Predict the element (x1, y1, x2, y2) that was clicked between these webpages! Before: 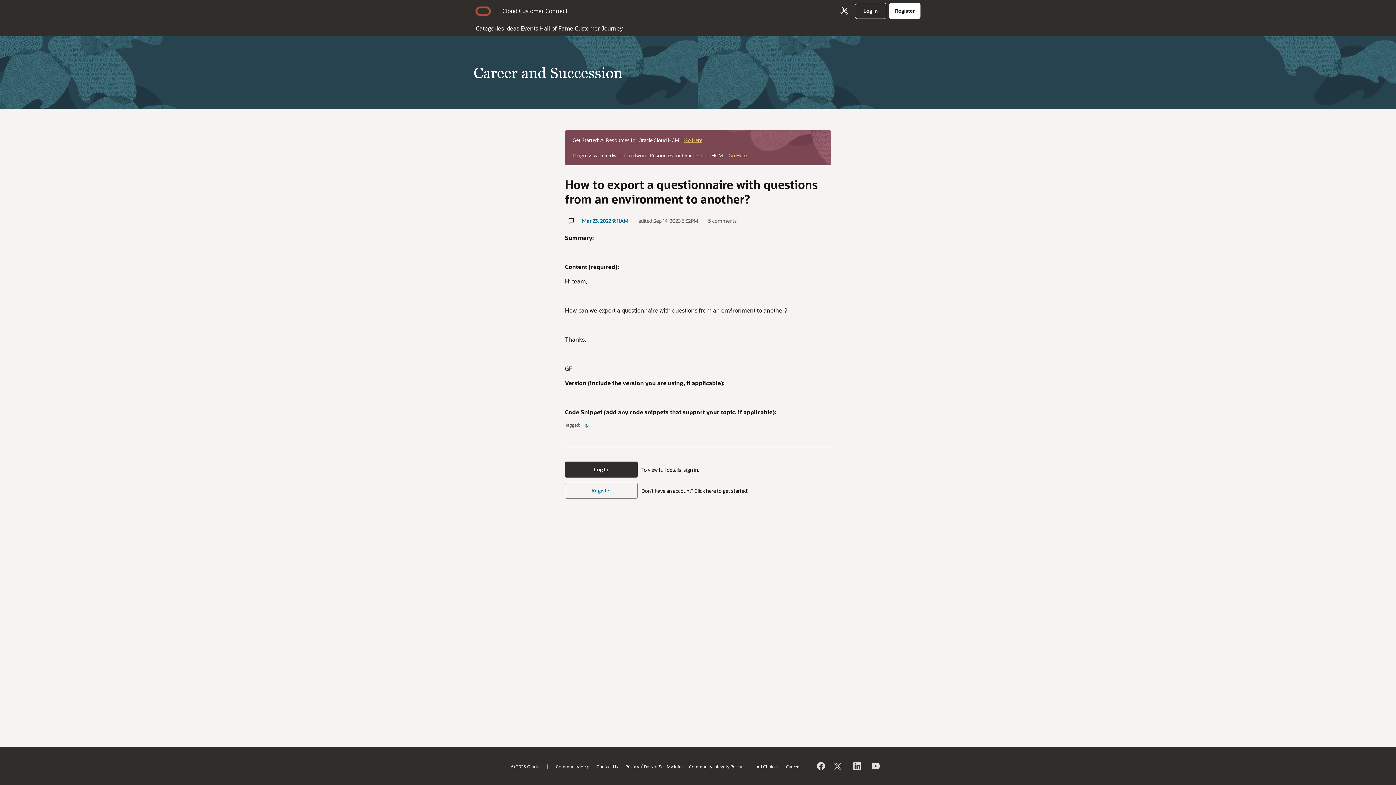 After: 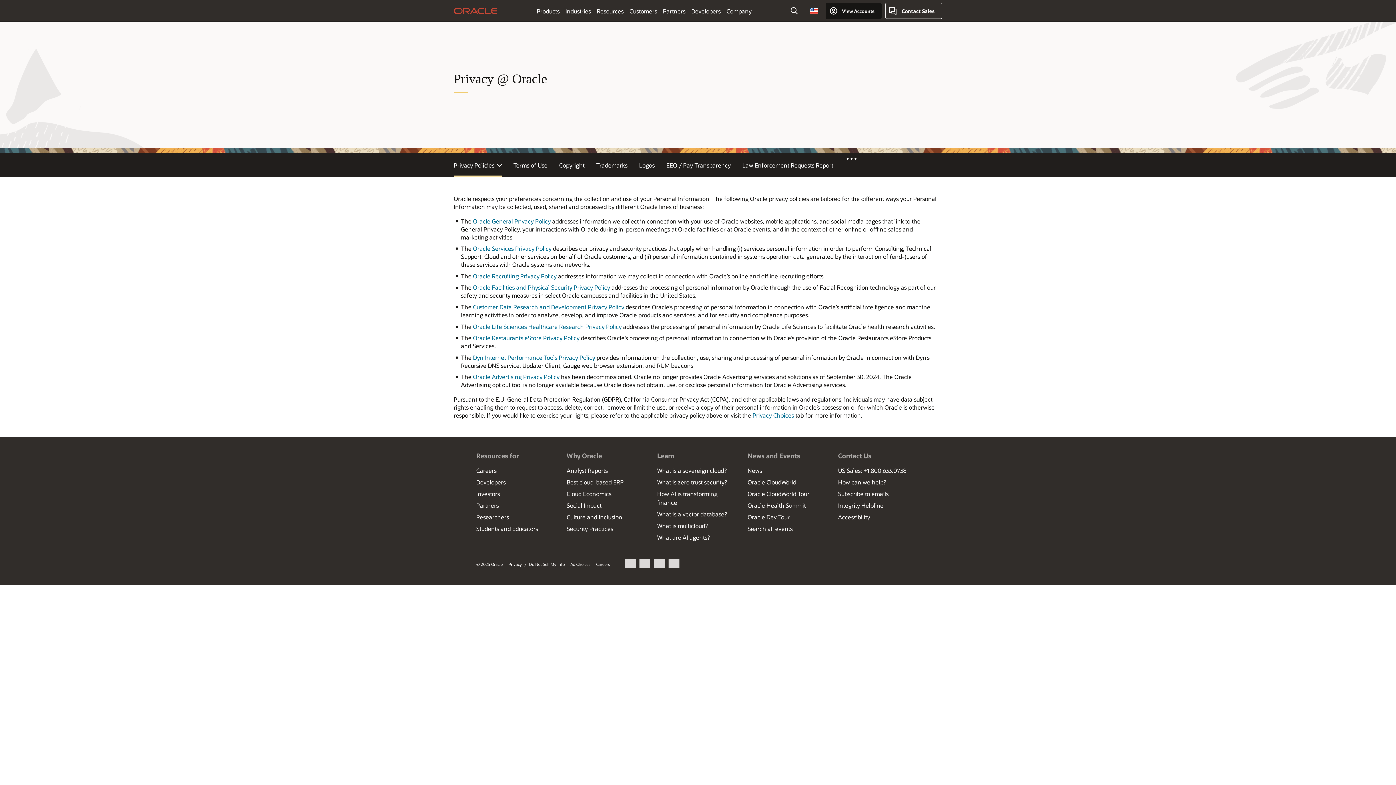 Action: label: Privacy bbox: (625, 763, 639, 769)